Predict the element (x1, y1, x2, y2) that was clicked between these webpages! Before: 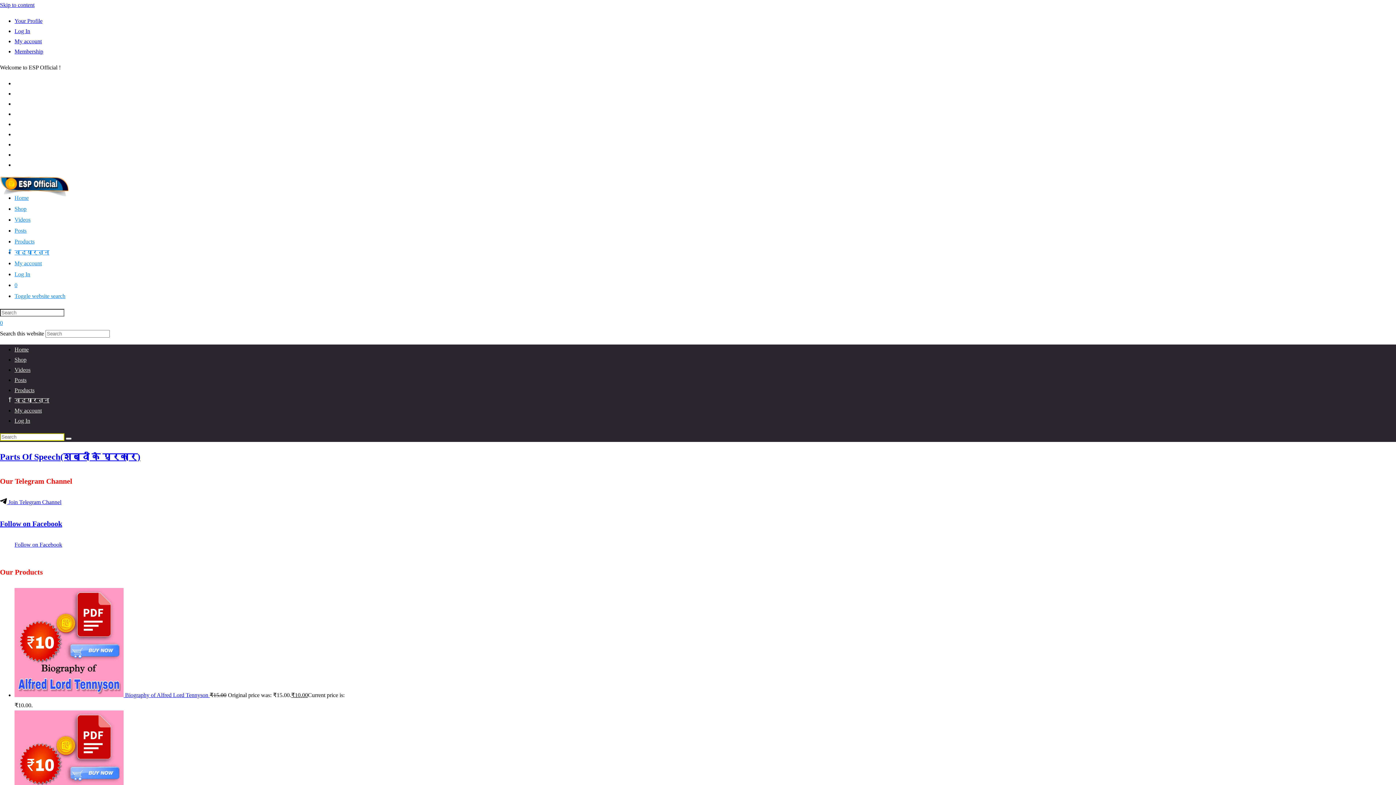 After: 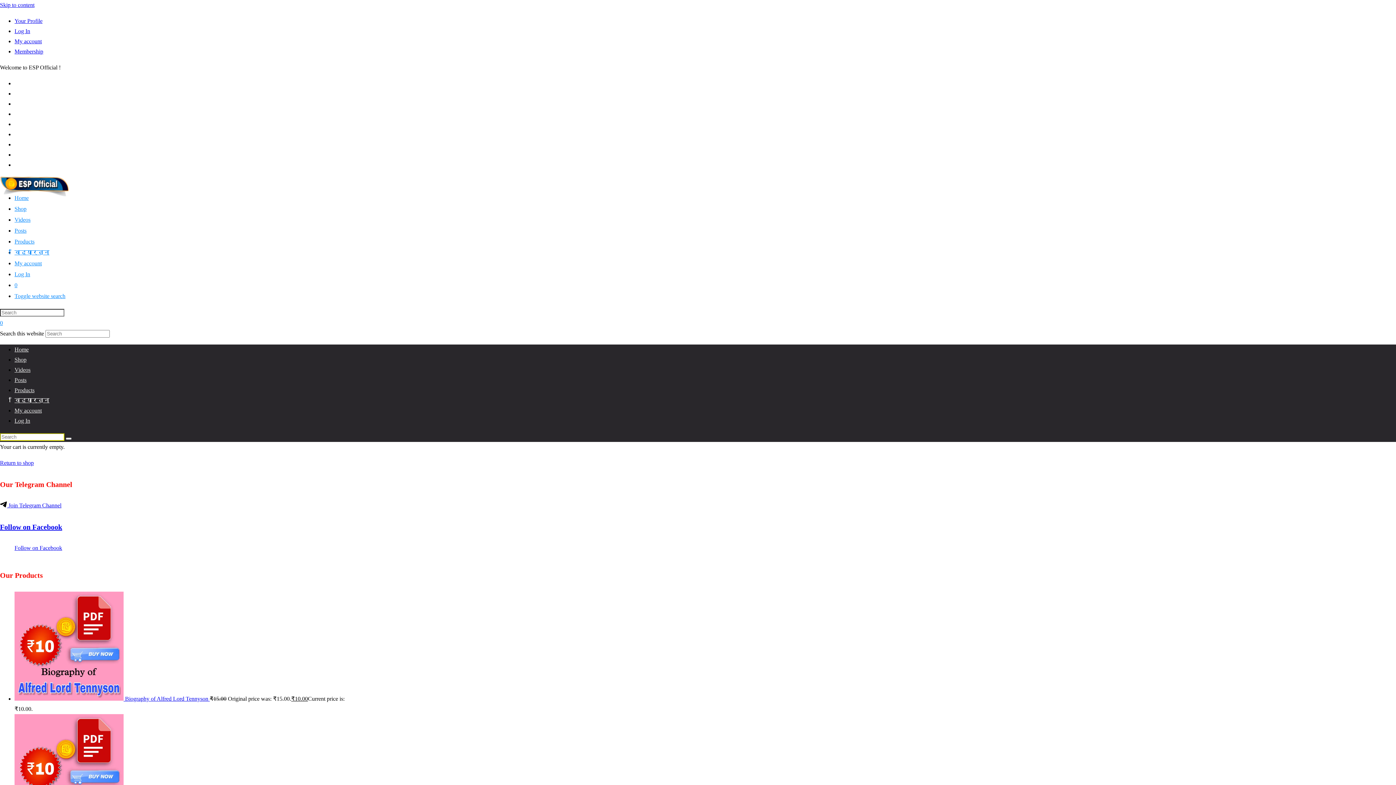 Action: label: 0 bbox: (0, 320, 2, 326)